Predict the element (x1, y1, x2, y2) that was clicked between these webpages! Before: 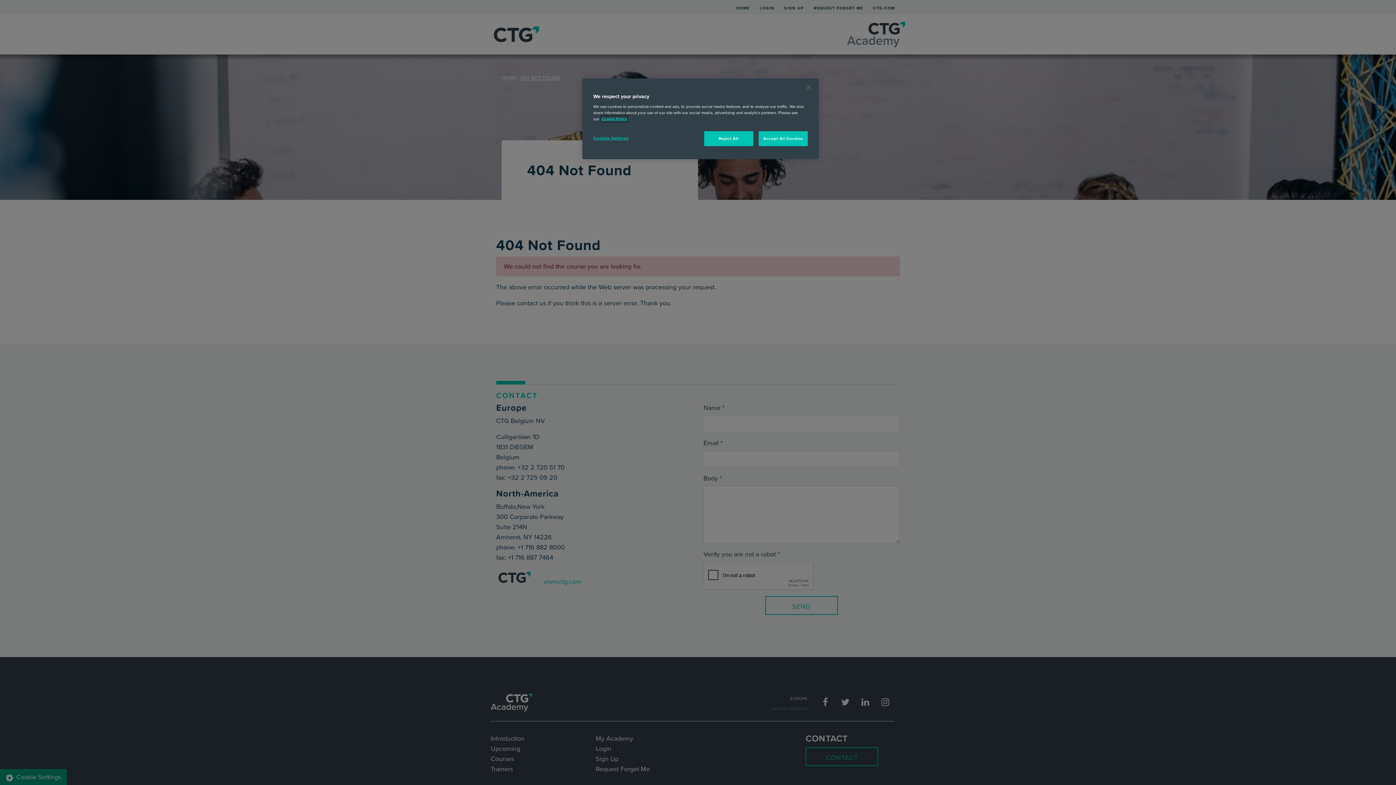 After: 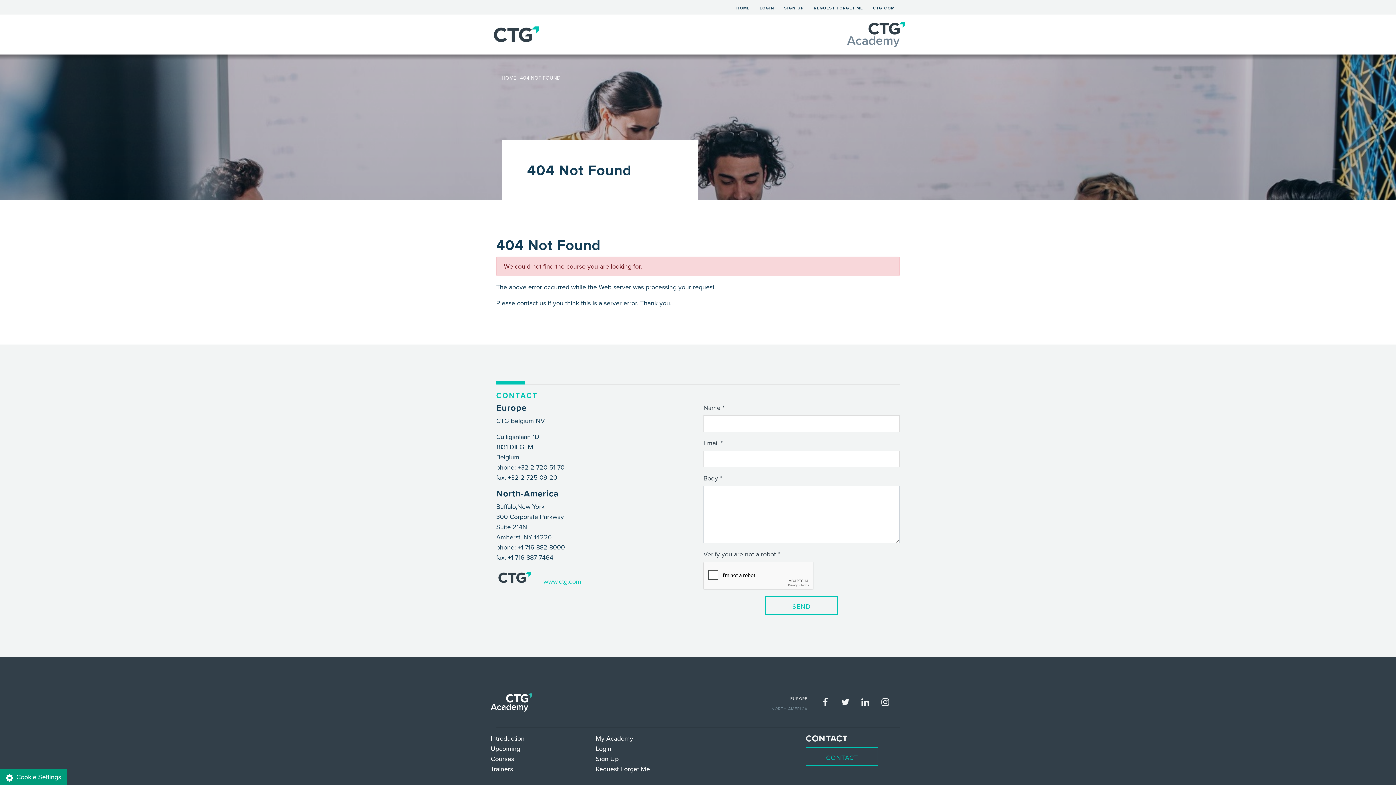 Action: label: Accept All Cookies bbox: (758, 131, 808, 146)